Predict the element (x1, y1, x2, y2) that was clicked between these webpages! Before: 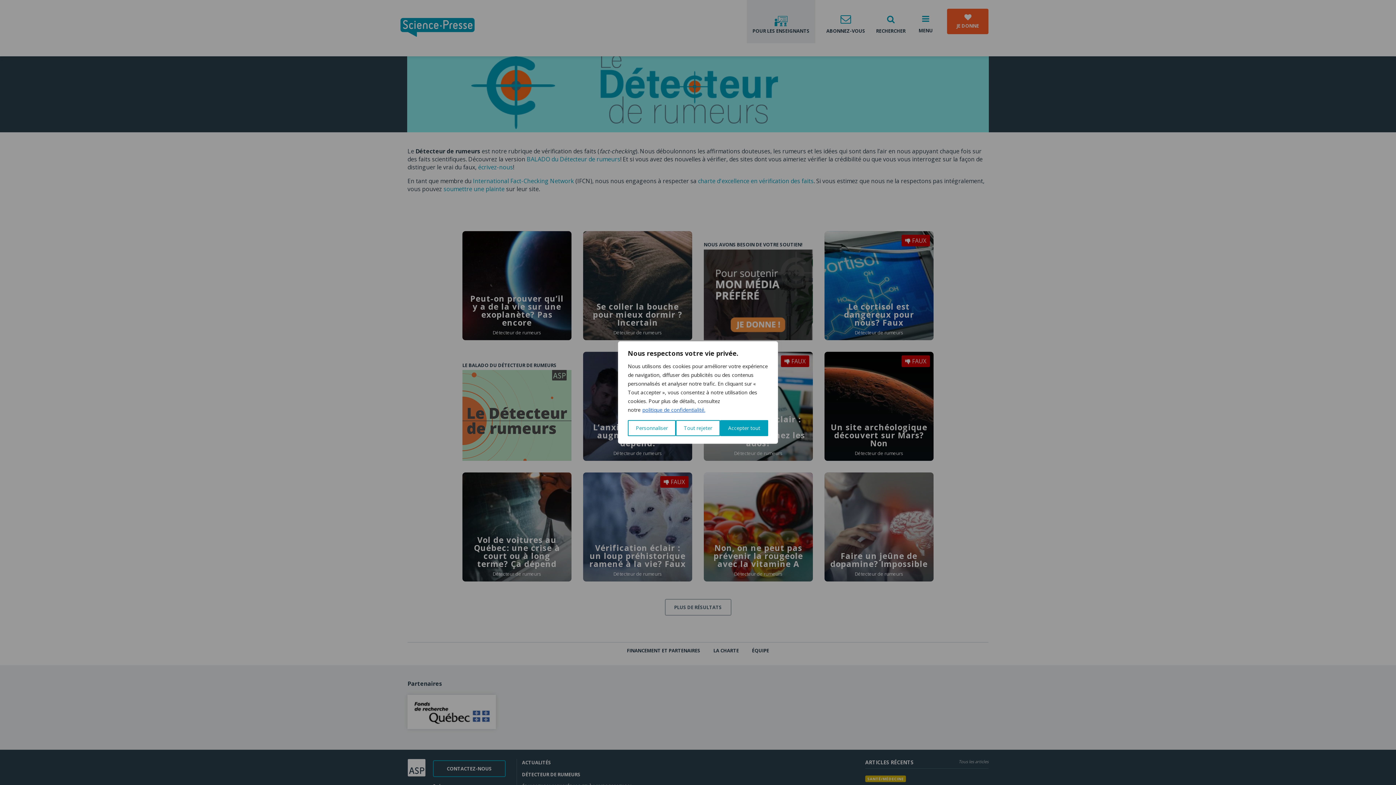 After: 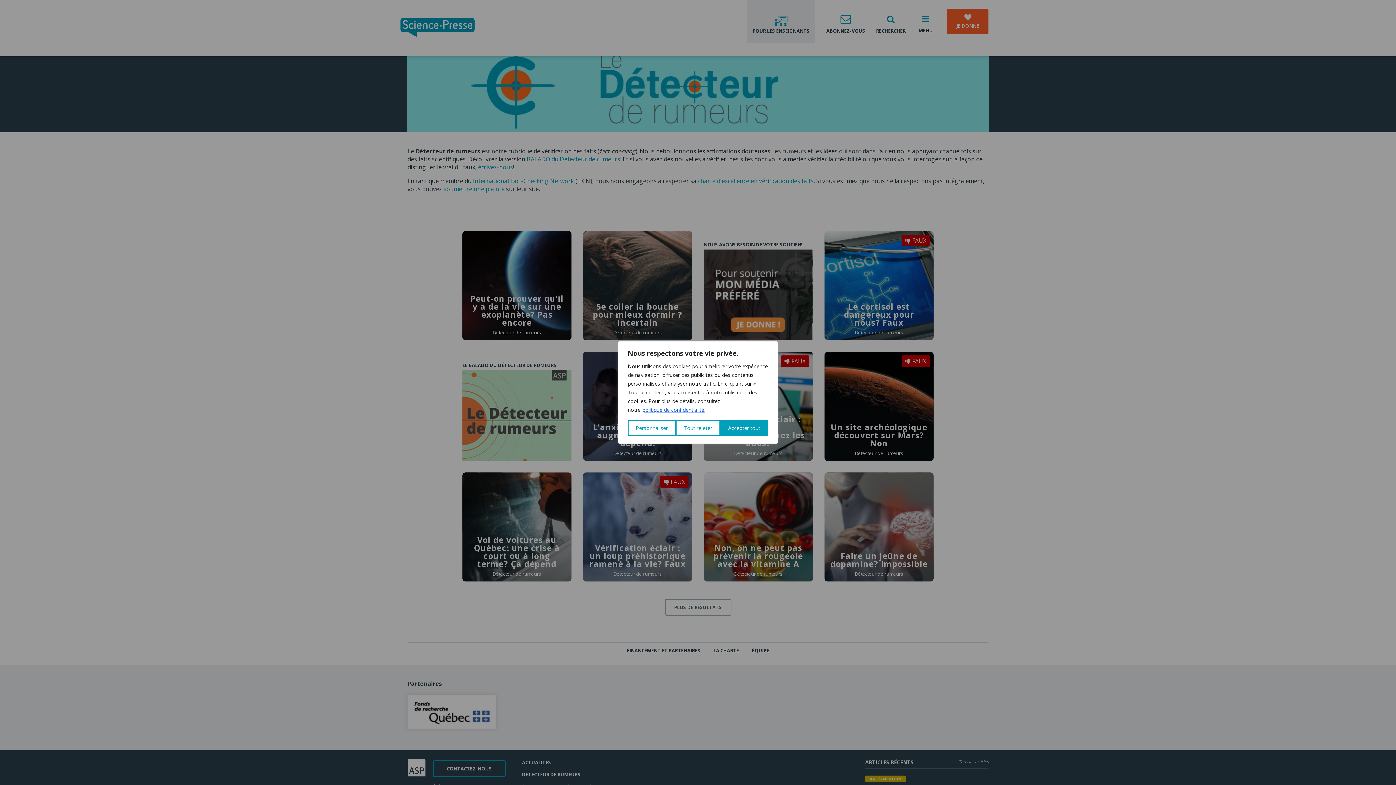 Action: label: politique de confidentialité. bbox: (642, 406, 705, 413)